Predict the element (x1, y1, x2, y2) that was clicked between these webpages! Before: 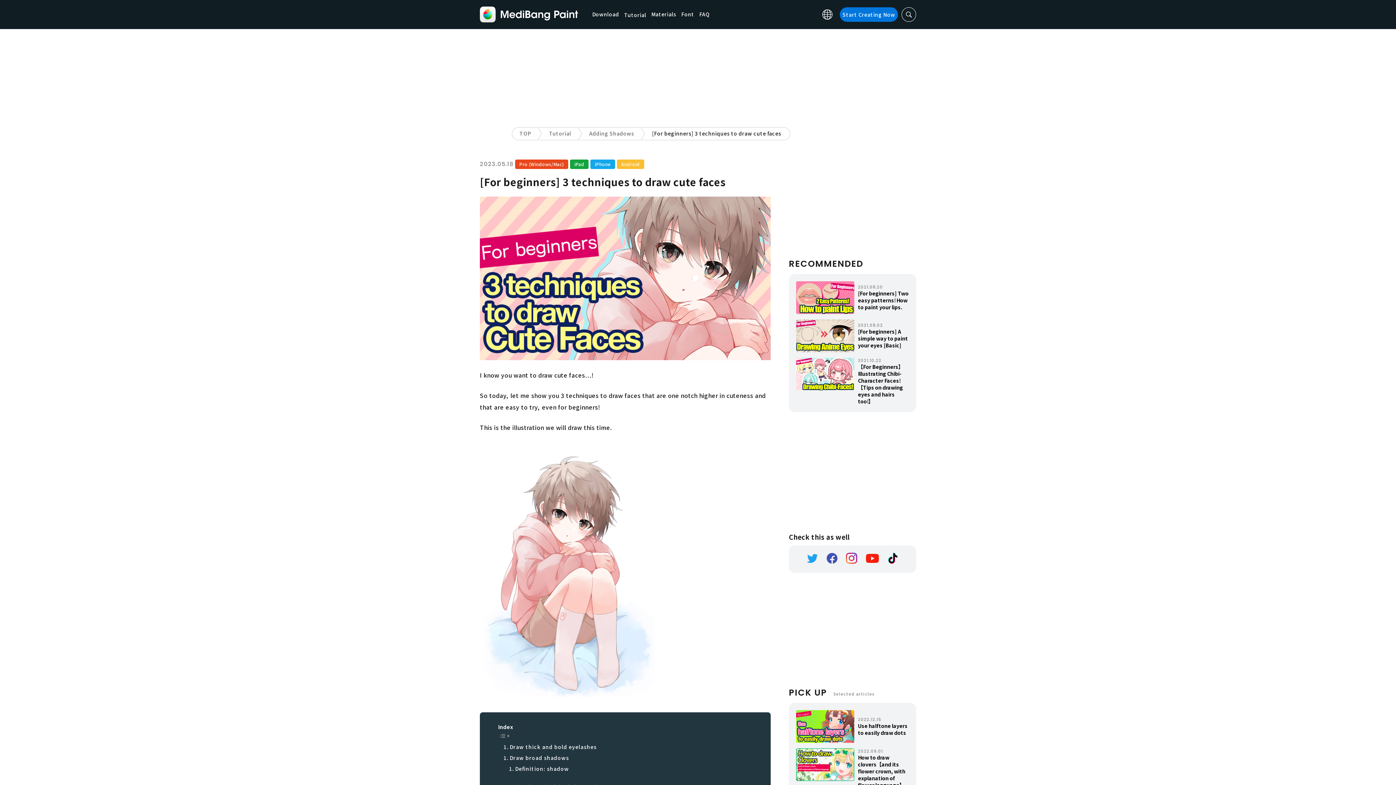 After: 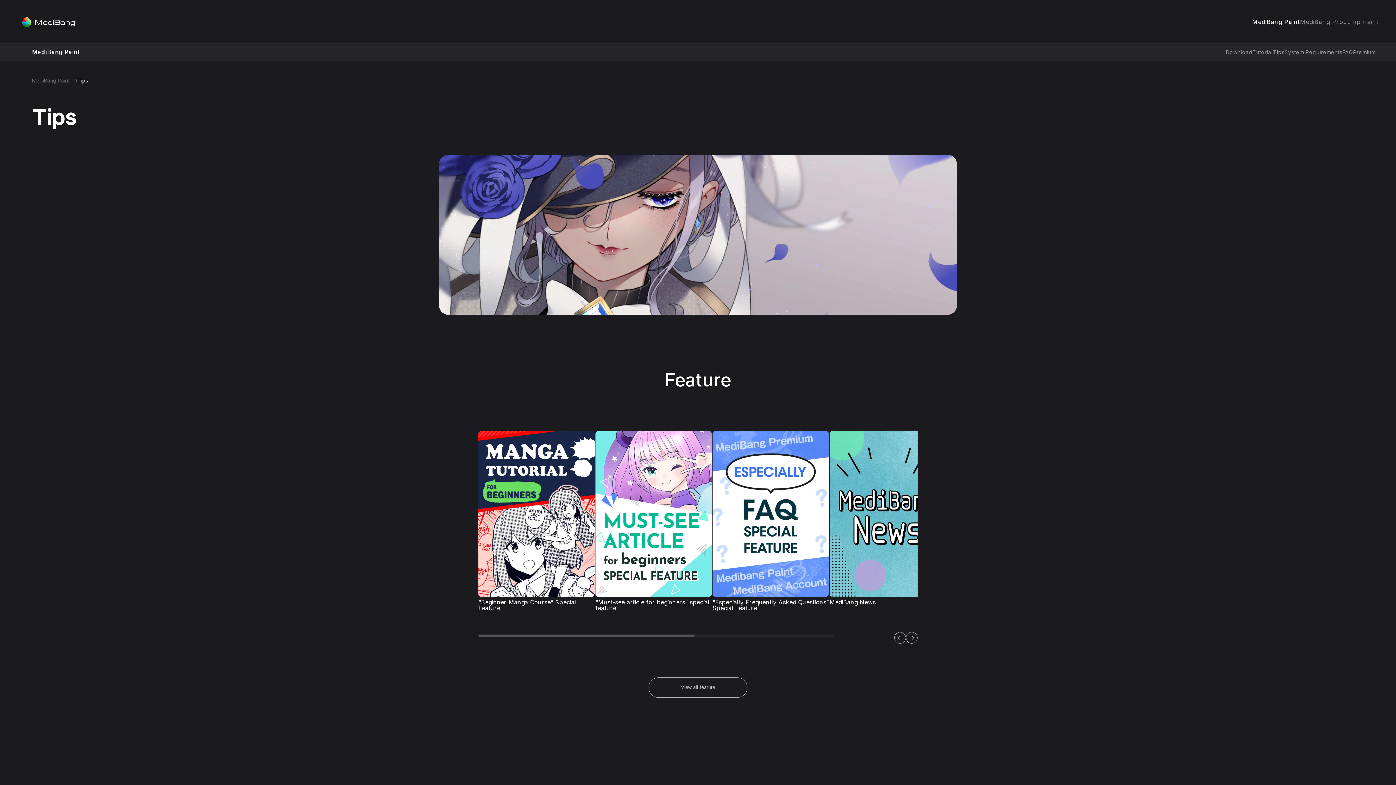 Action: label: Android bbox: (617, 159, 644, 169)